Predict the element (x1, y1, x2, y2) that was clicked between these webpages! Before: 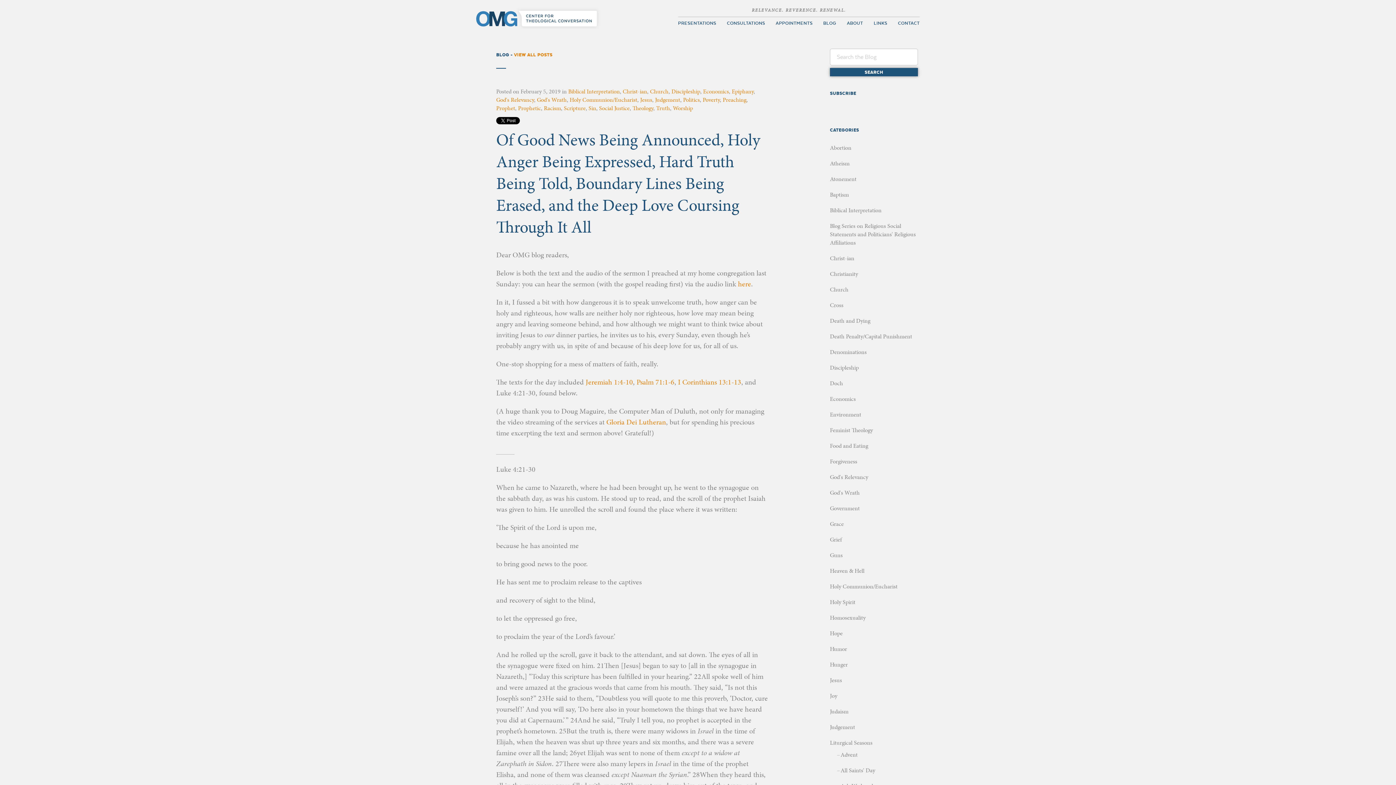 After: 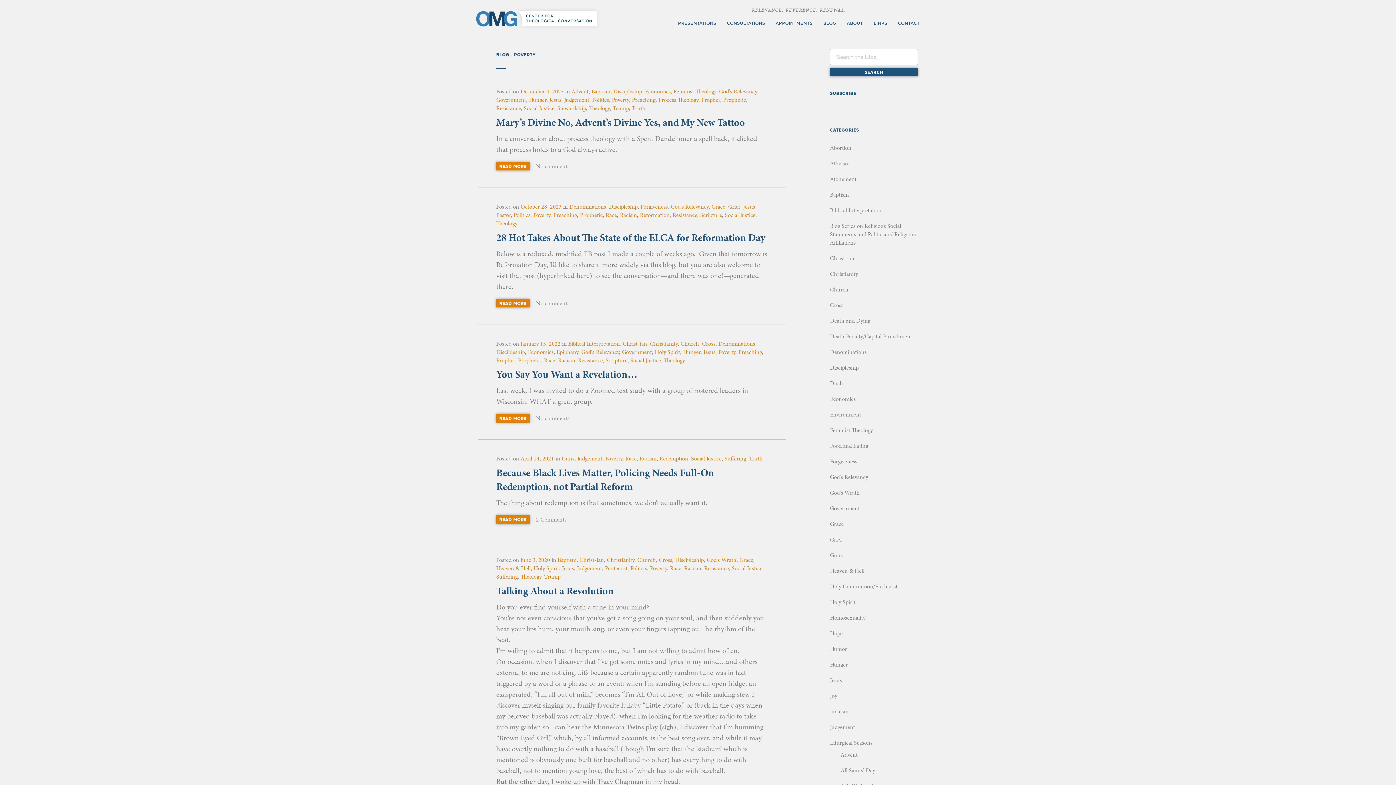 Action: bbox: (702, 95, 720, 104) label: Poverty